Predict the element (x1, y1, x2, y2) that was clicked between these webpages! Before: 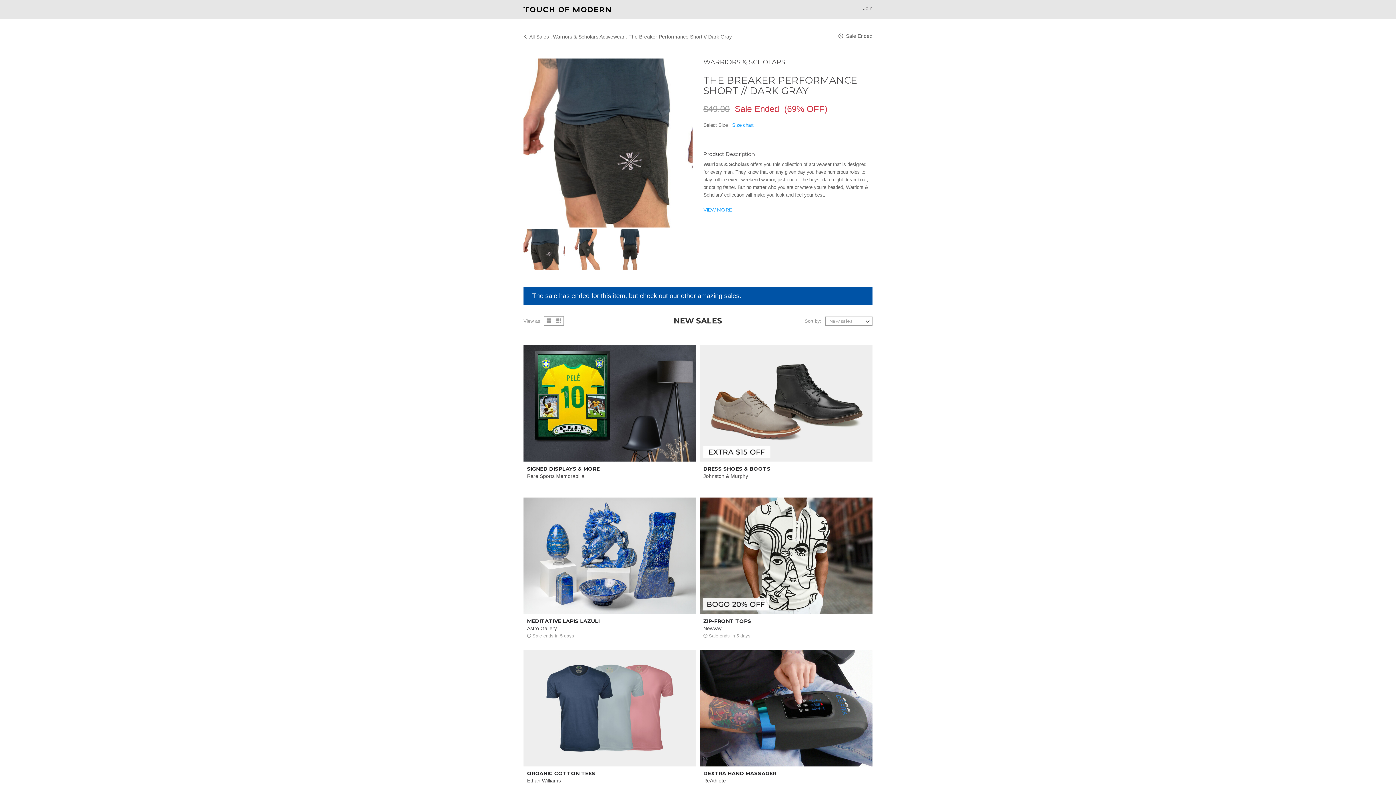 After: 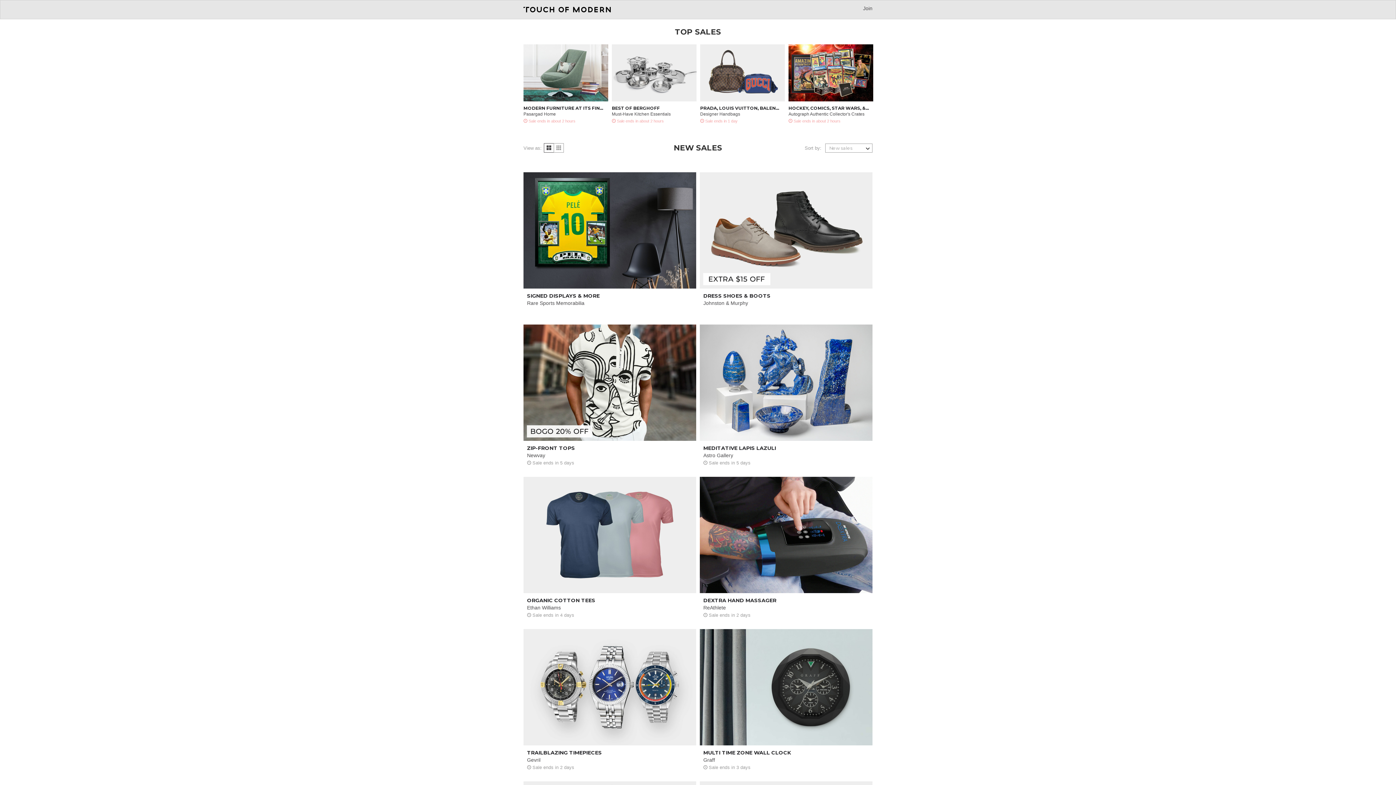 Action: bbox: (543, 316, 554, 325) label: Sales View